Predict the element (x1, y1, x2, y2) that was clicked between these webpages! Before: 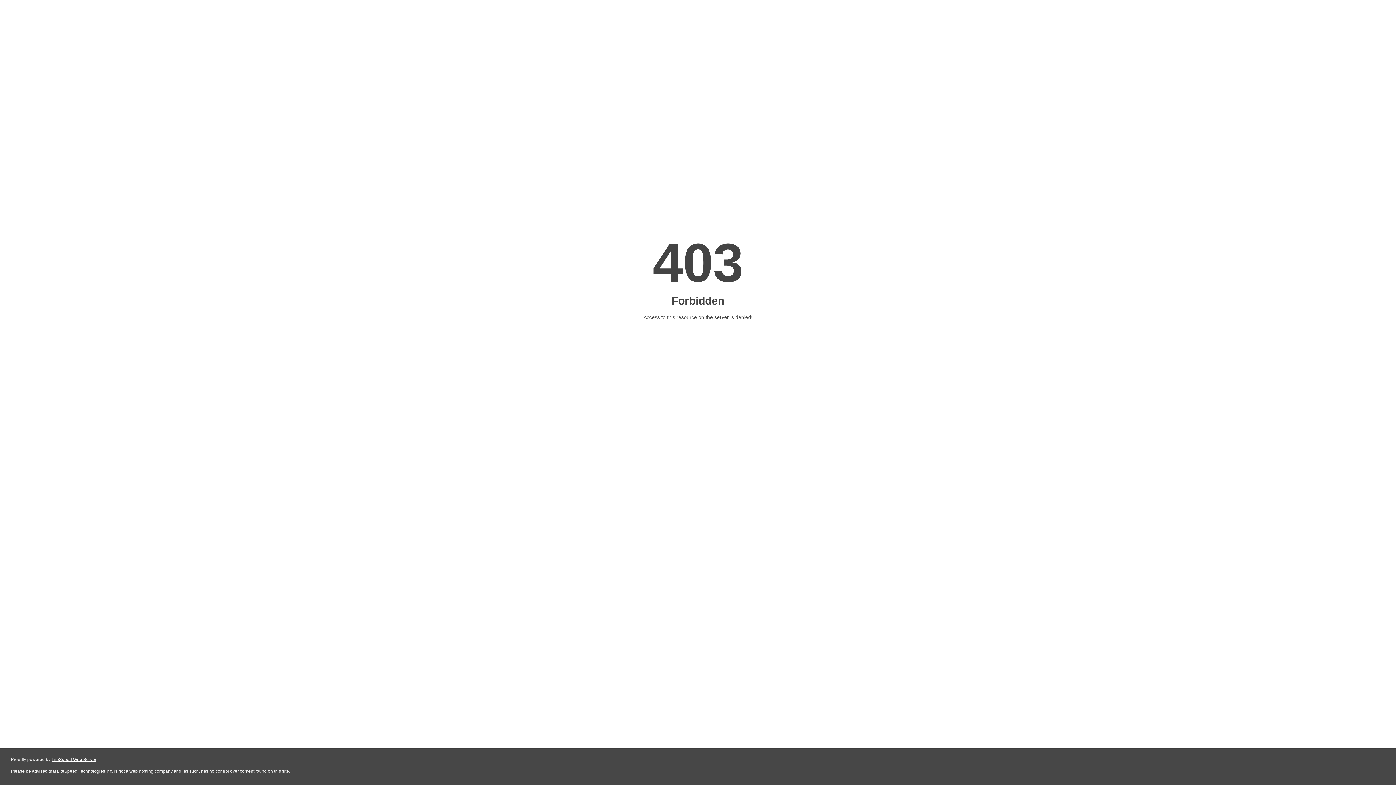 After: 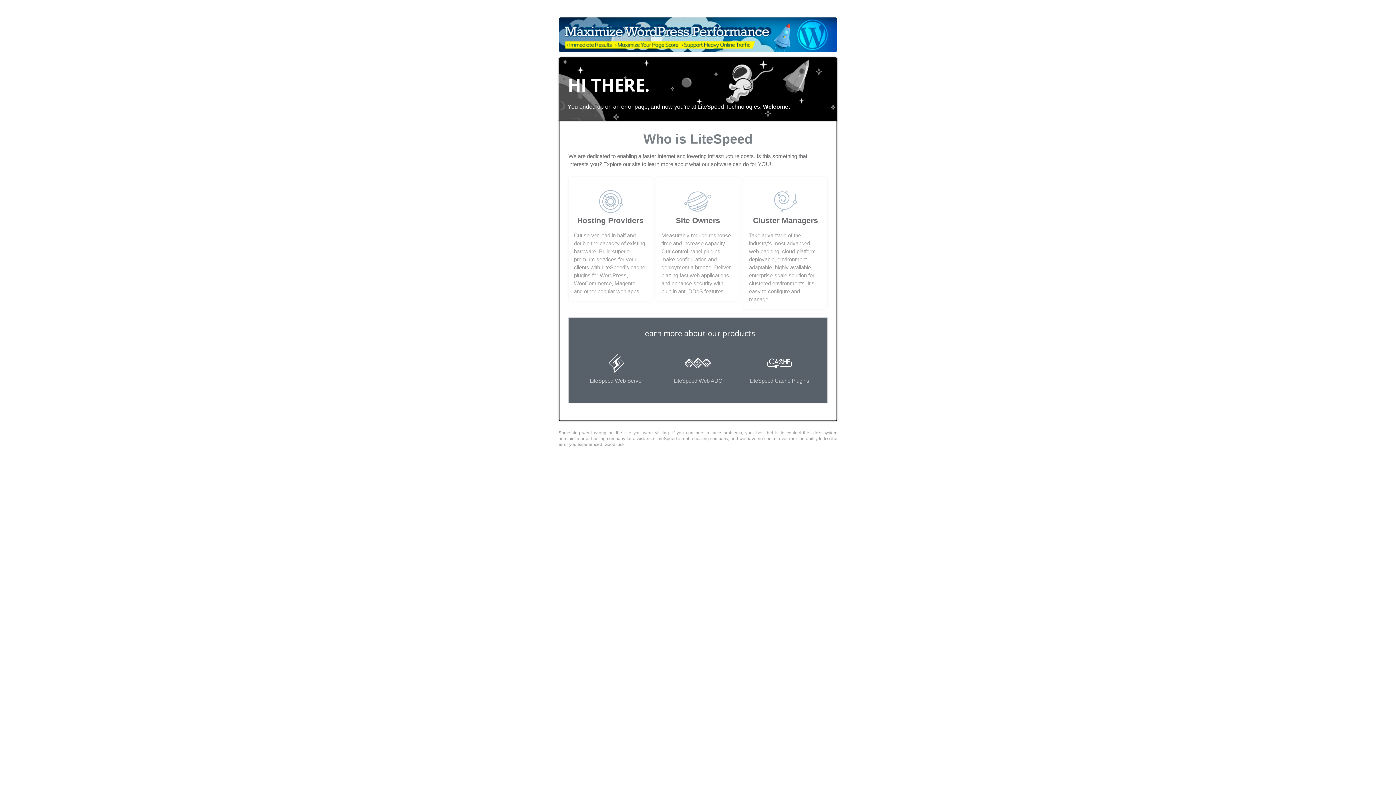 Action: label: LiteSpeed Web Server bbox: (51, 757, 96, 762)